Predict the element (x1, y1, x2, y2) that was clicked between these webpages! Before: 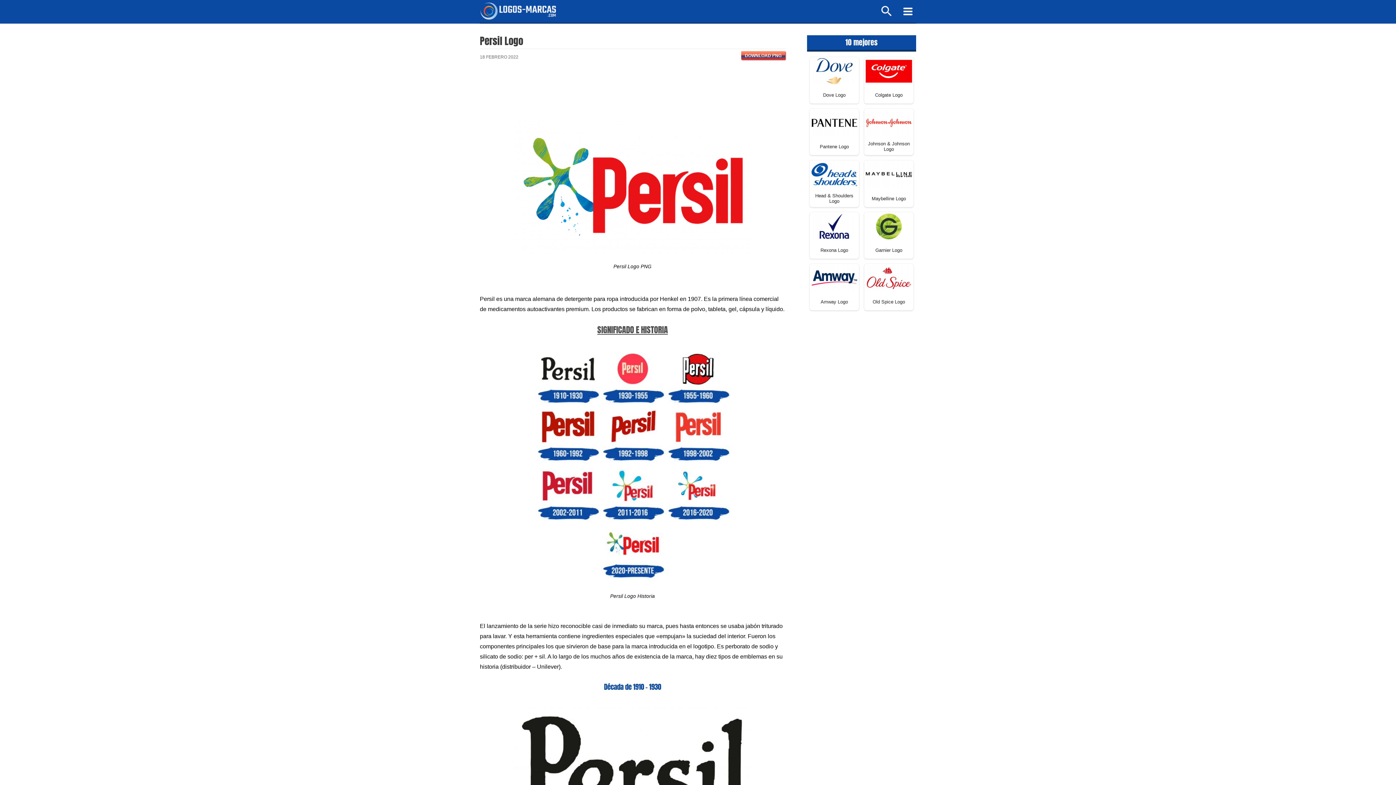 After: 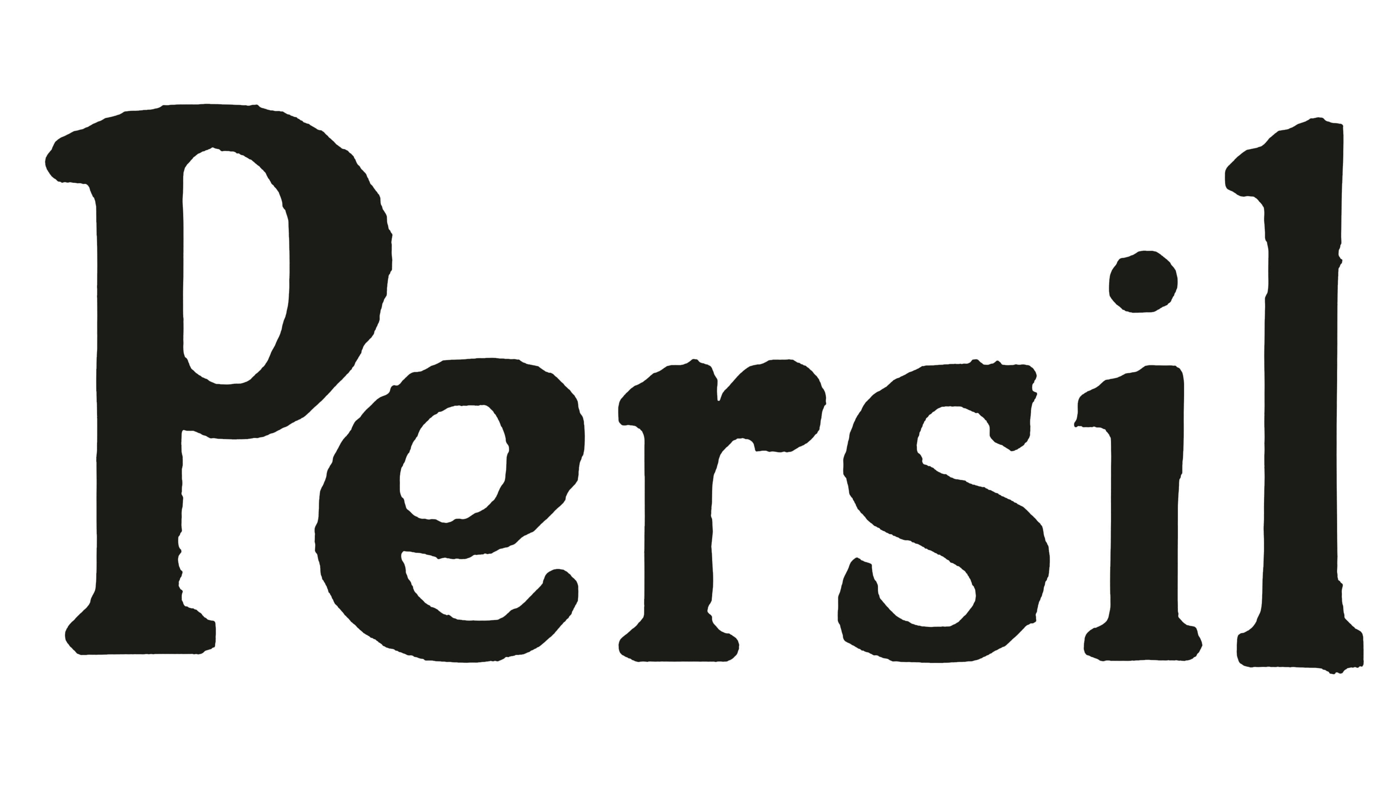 Action: bbox: (480, 699, 785, 832)